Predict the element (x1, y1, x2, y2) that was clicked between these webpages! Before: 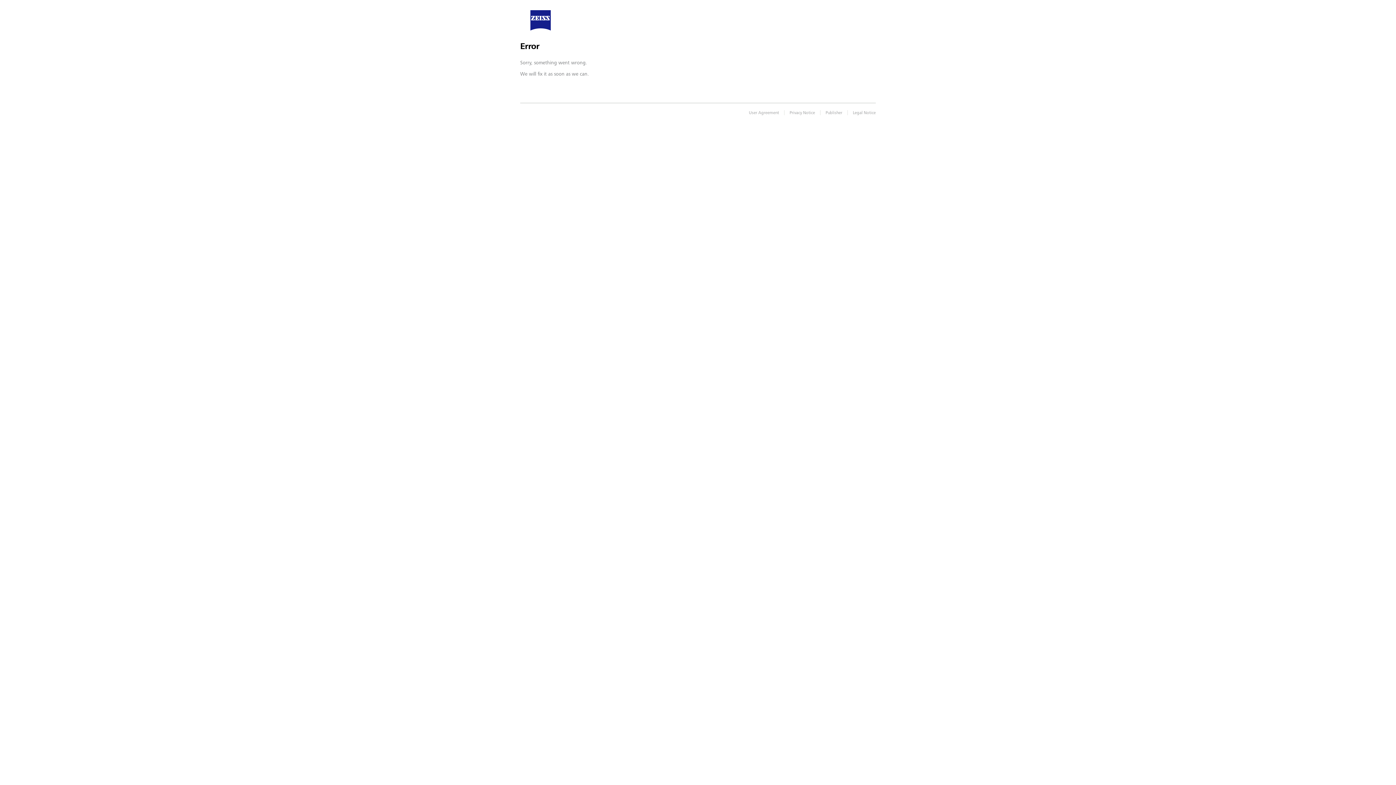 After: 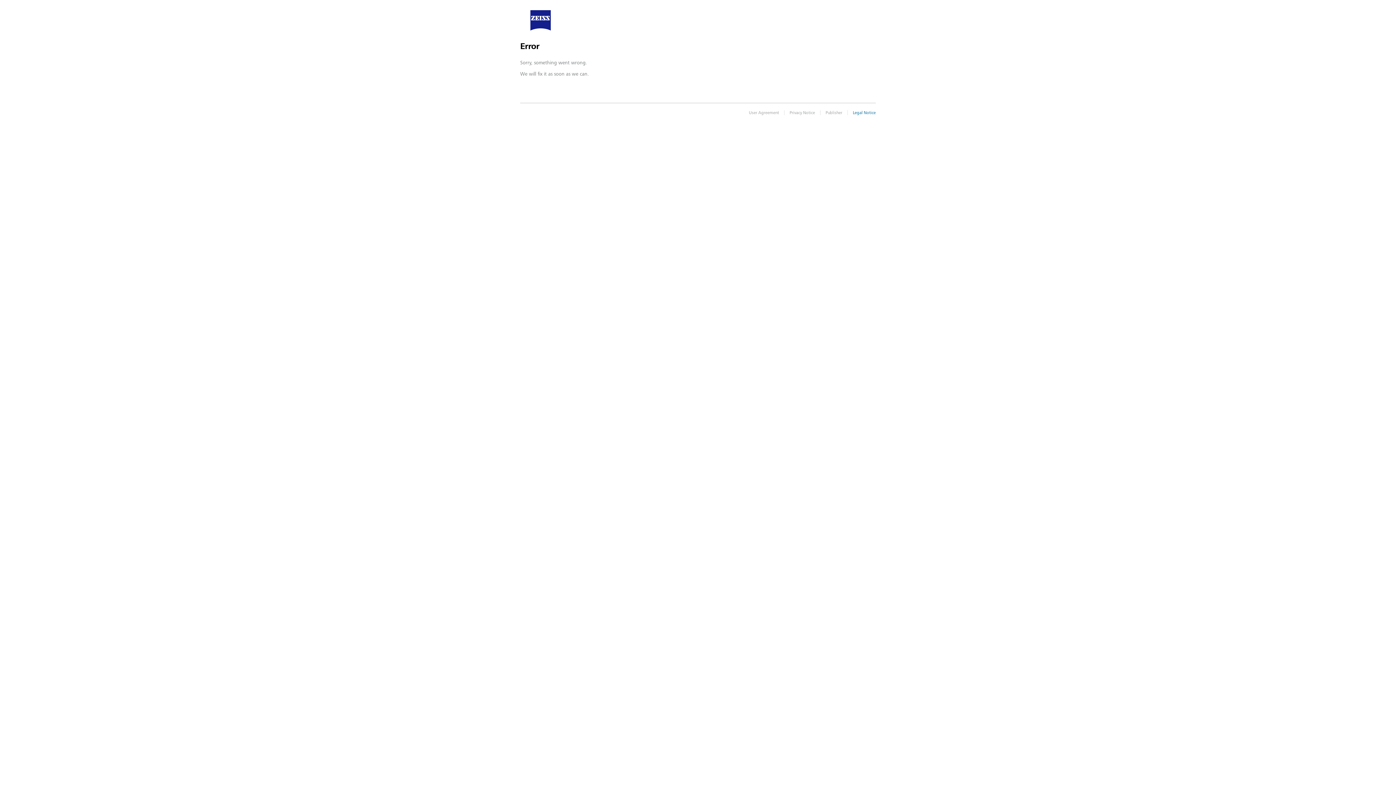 Action: label: Legal Notice bbox: (853, 109, 876, 115)